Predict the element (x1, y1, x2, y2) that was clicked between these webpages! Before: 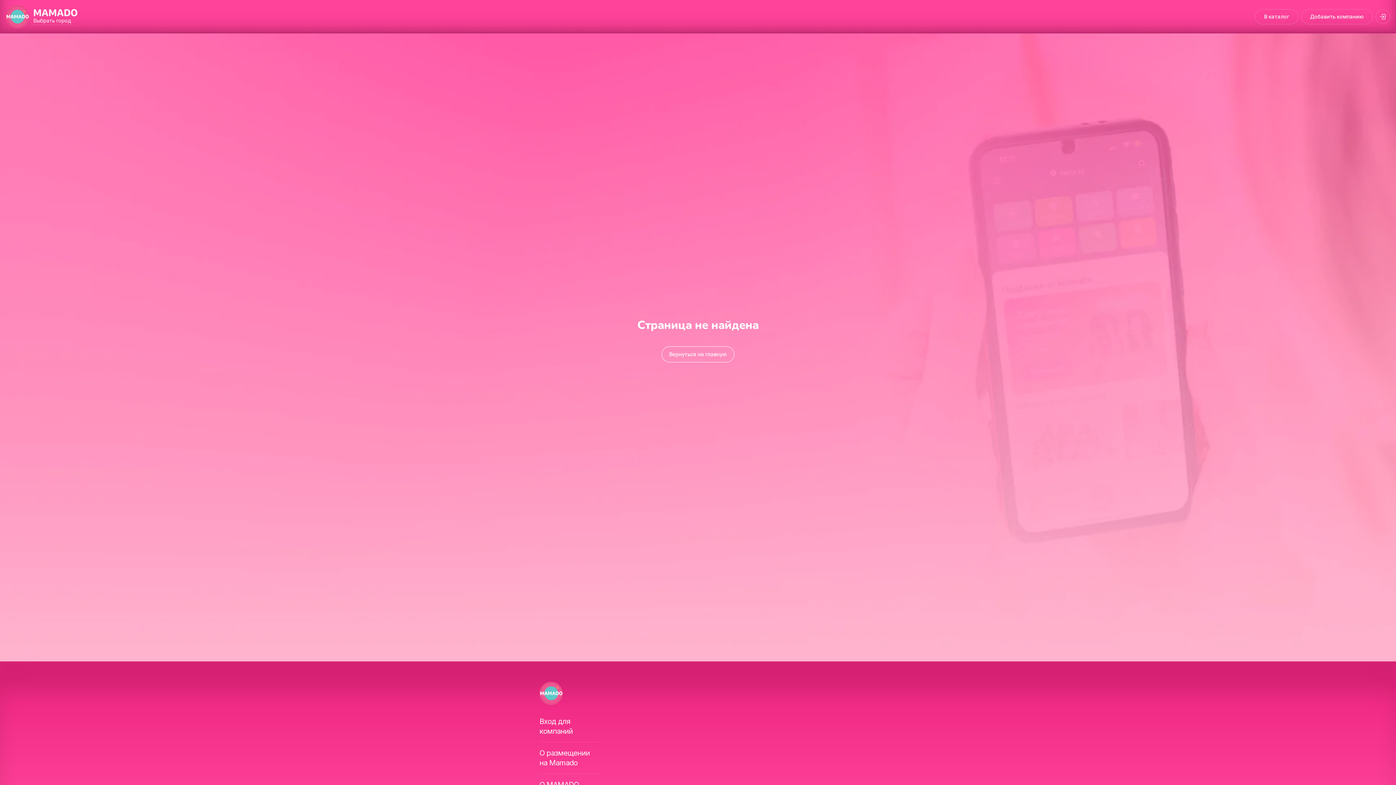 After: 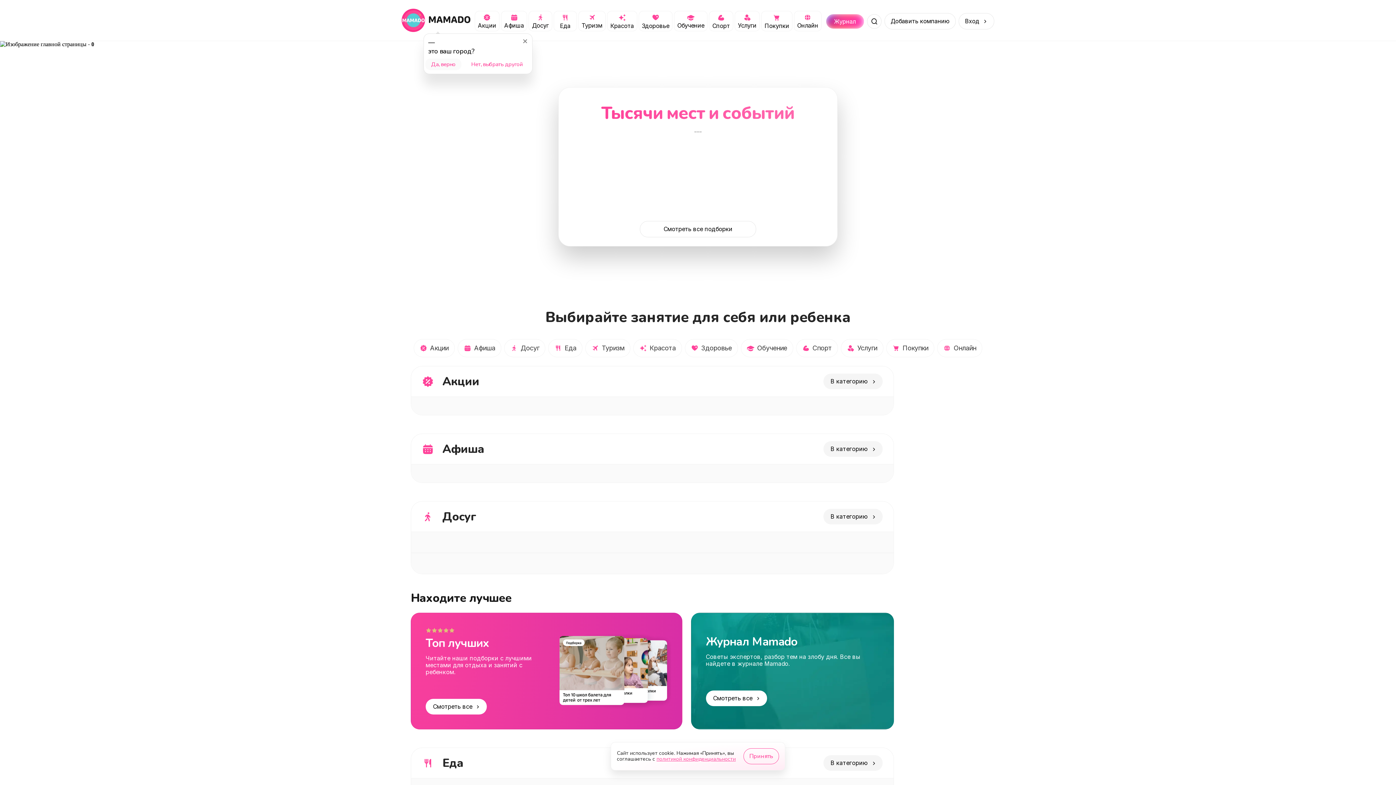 Action: bbox: (1255, 9, 1298, 24) label: В каталог